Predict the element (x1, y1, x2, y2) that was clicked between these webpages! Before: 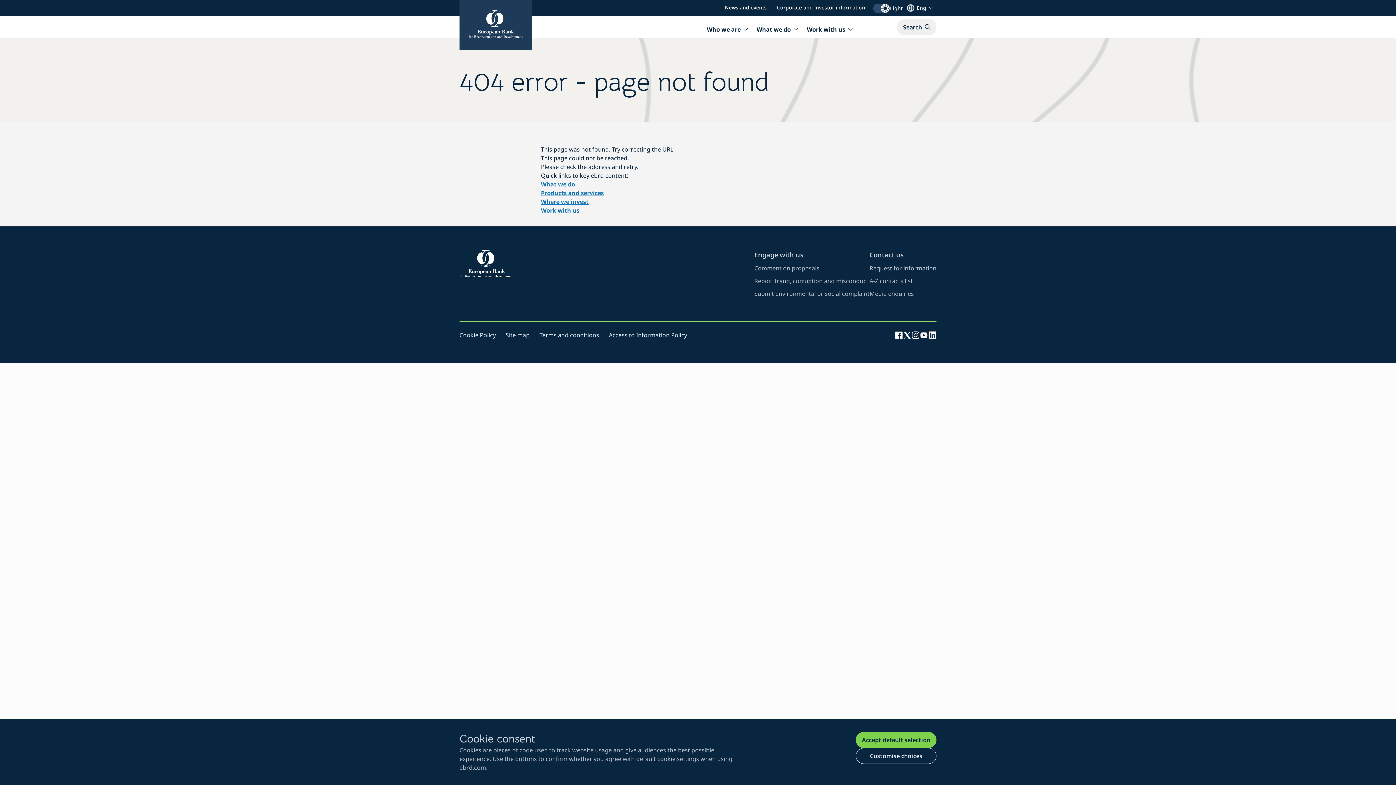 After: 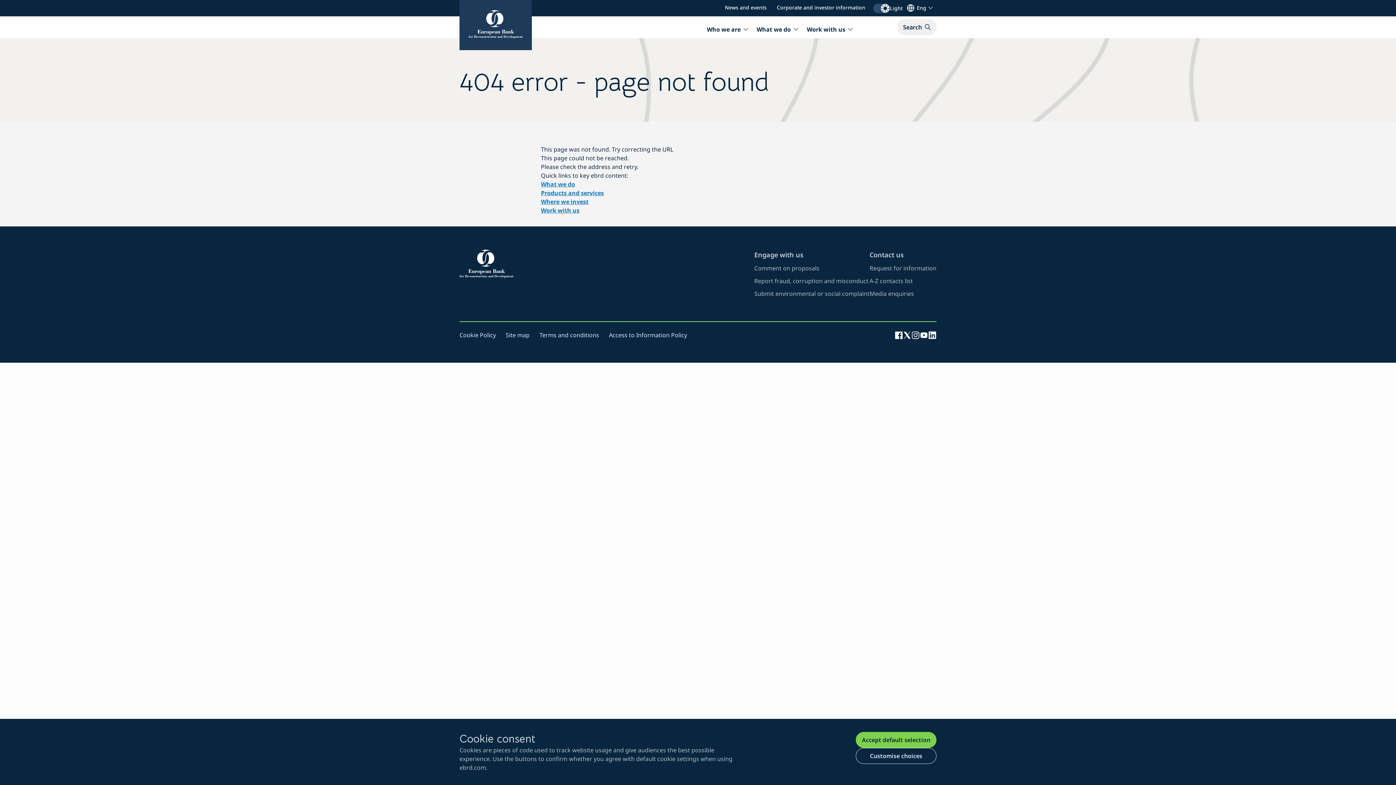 Action: bbox: (869, 289, 914, 297) label: visit page about media enquiries